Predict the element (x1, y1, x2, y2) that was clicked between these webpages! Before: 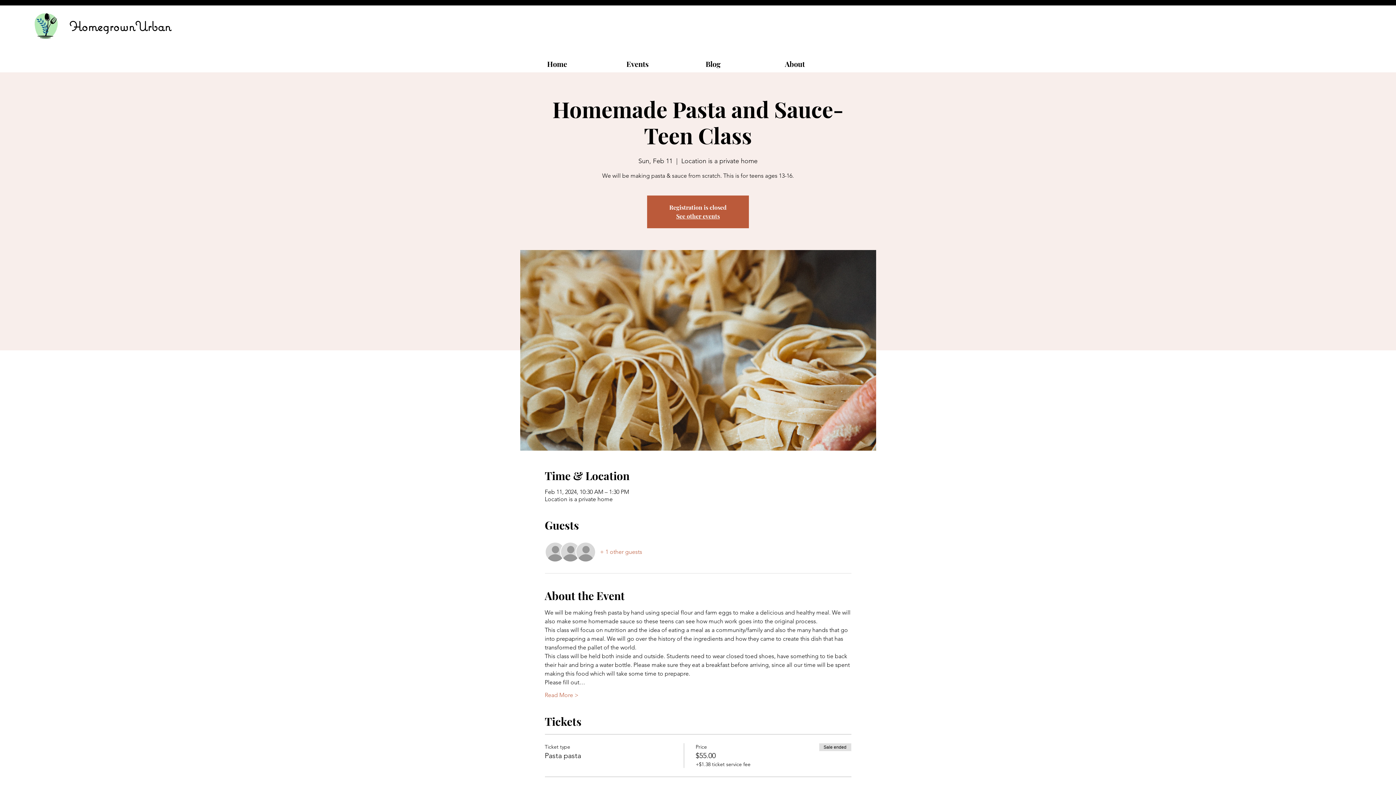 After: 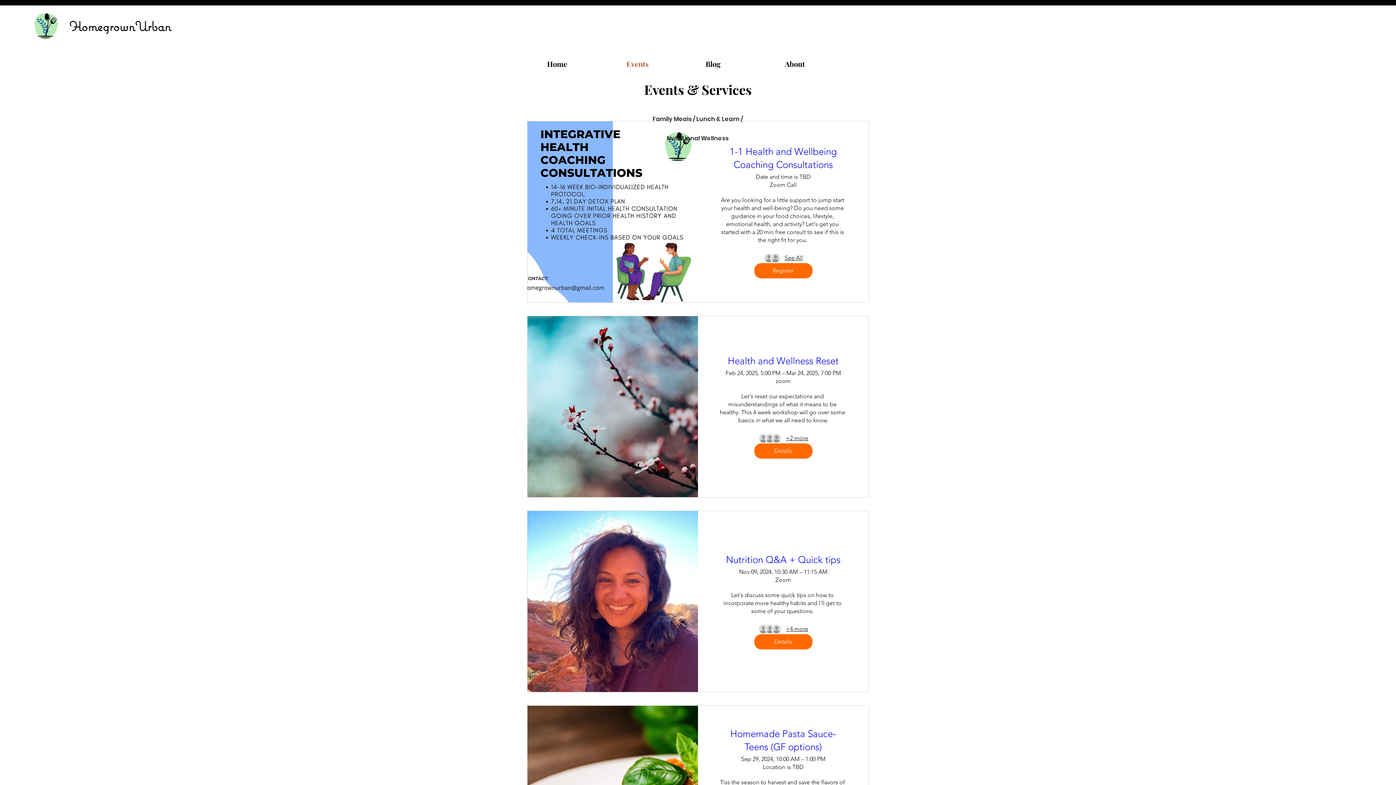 Action: label: Events bbox: (621, 55, 700, 72)